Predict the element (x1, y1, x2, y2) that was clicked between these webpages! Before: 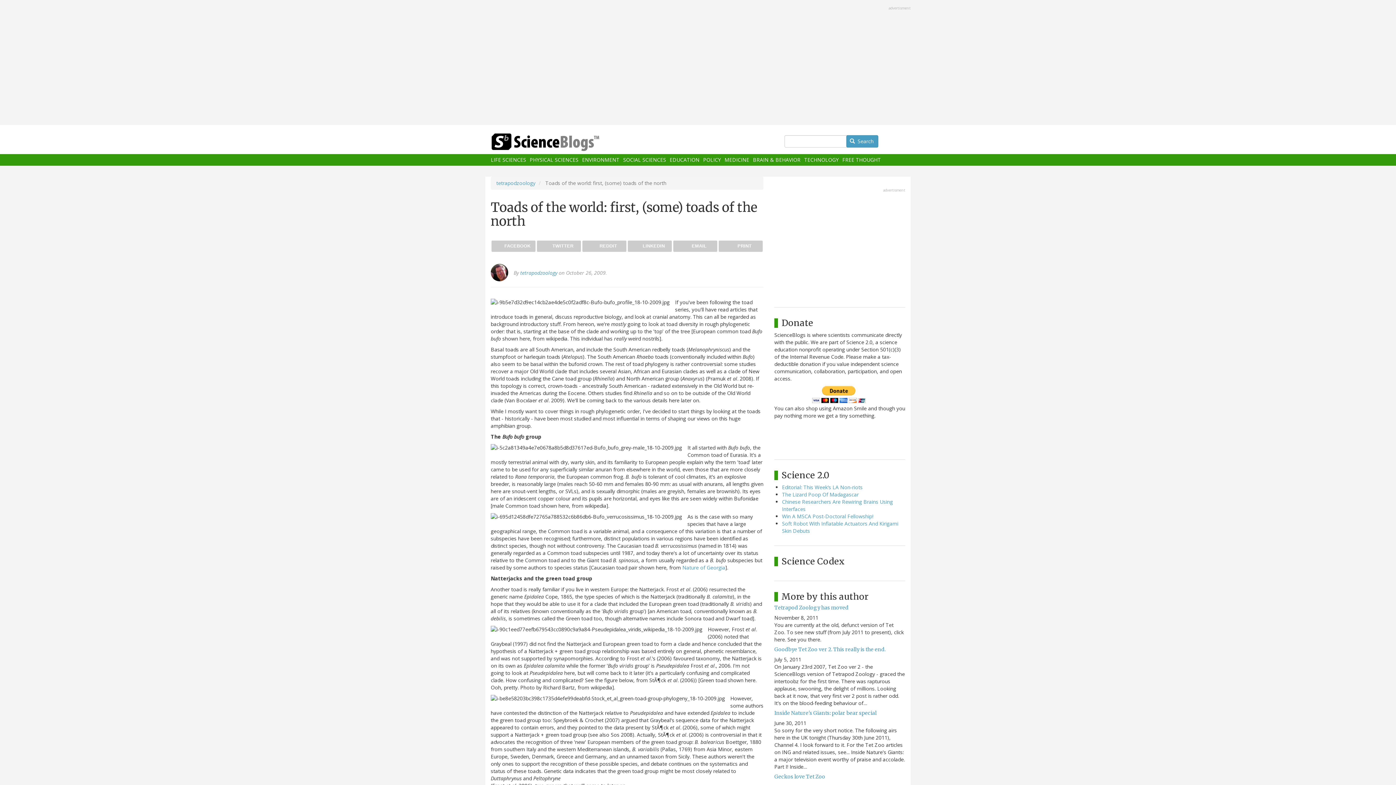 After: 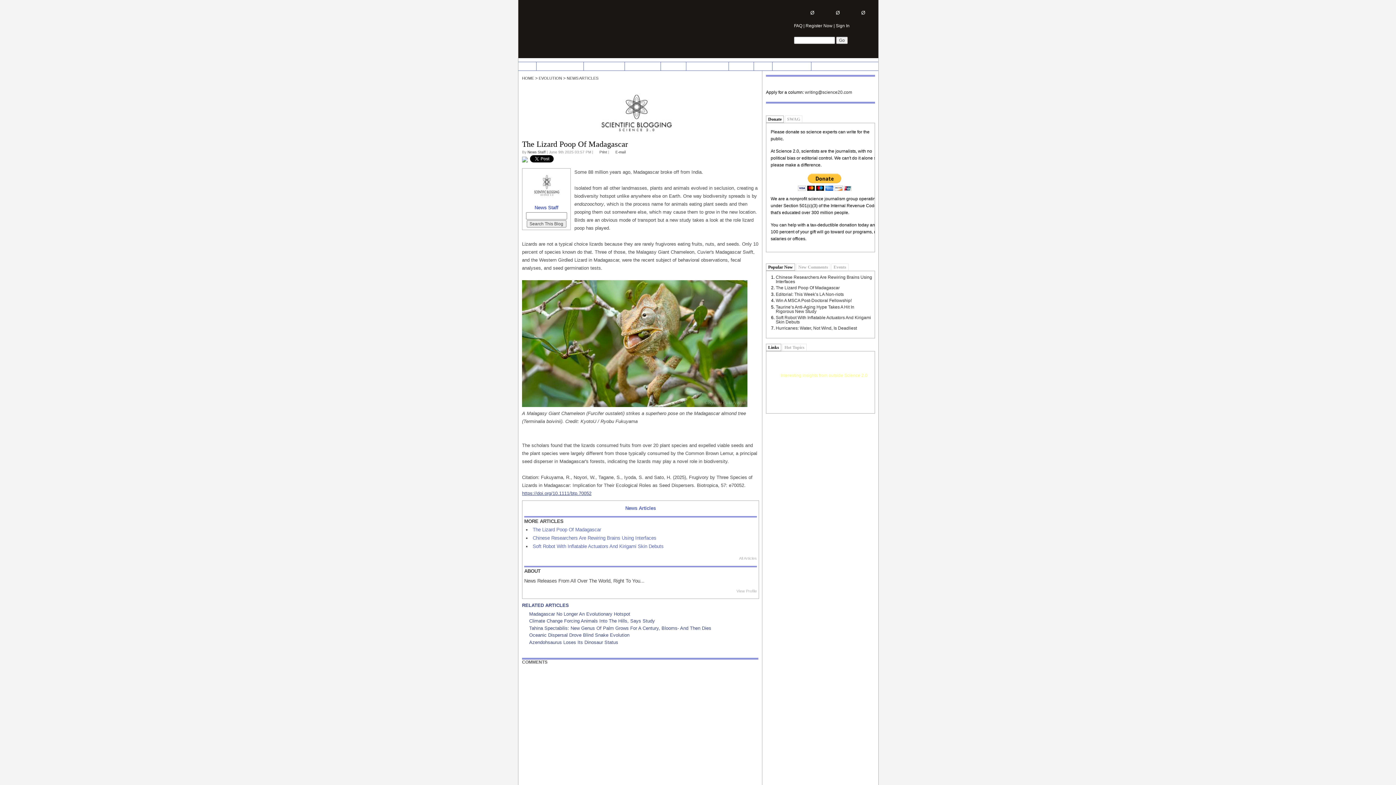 Action: bbox: (782, 491, 858, 498) label: The Lizard Poop Of Madagascar